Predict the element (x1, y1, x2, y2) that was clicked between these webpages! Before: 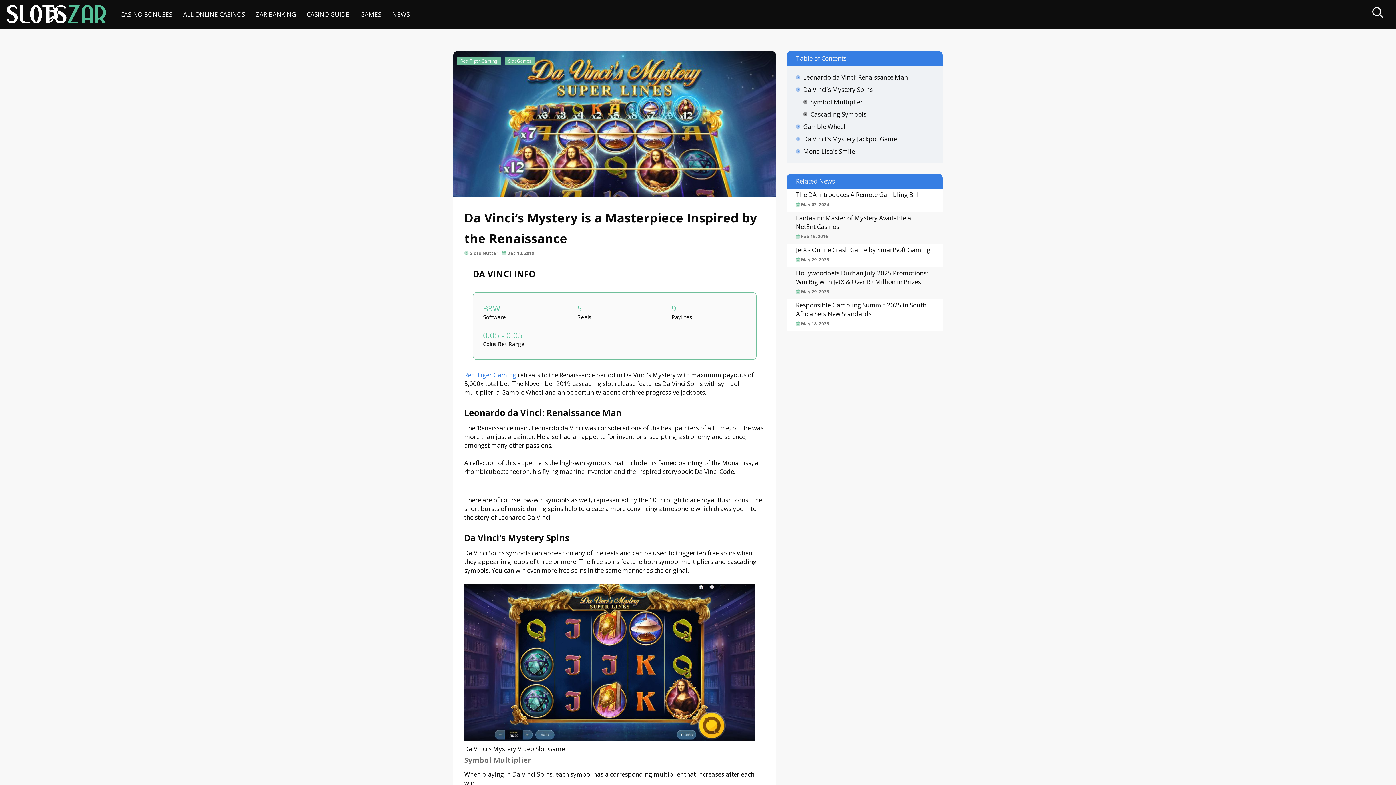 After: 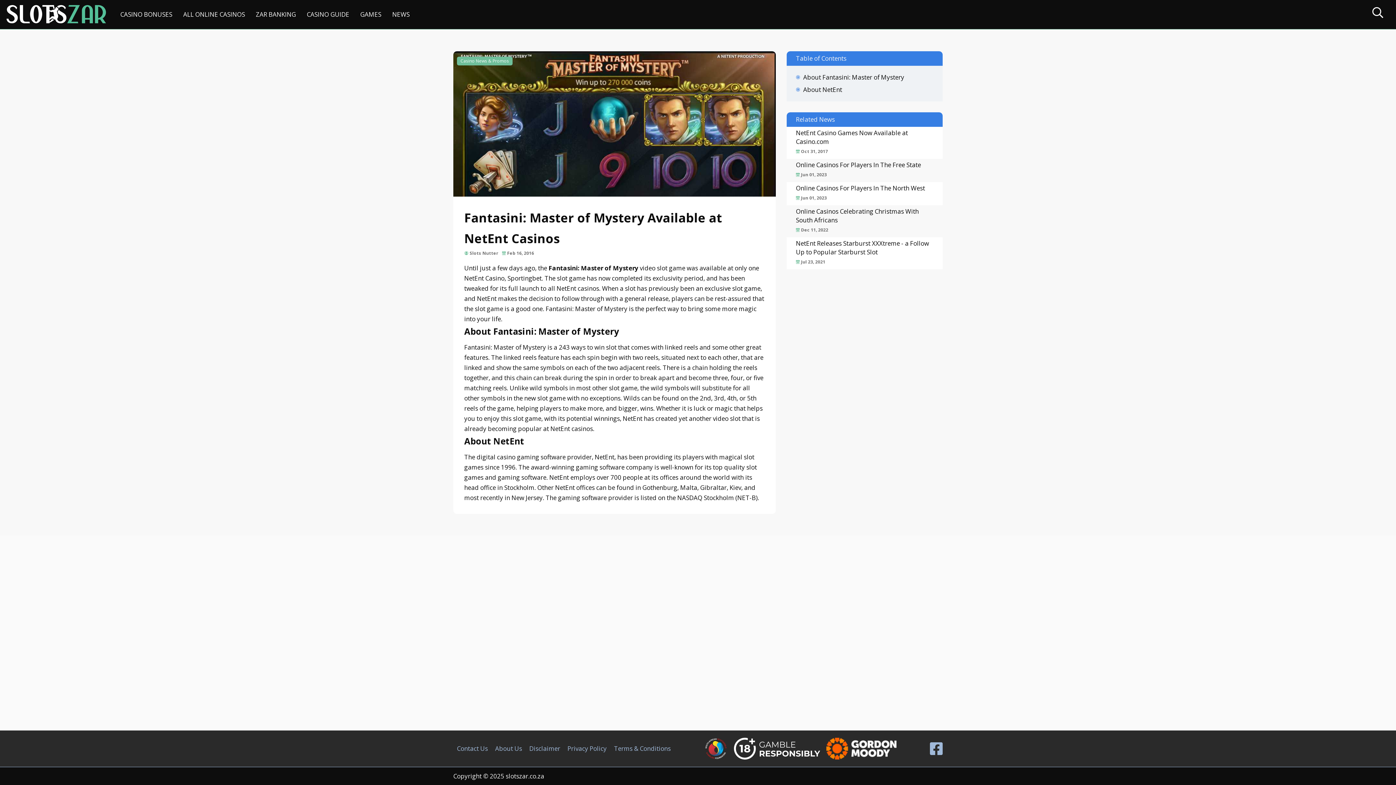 Action: bbox: (787, 212, 942, 244) label: Fantasini: Master of Mystery Available at NetEnt Casinos

 Feb 16, 2016